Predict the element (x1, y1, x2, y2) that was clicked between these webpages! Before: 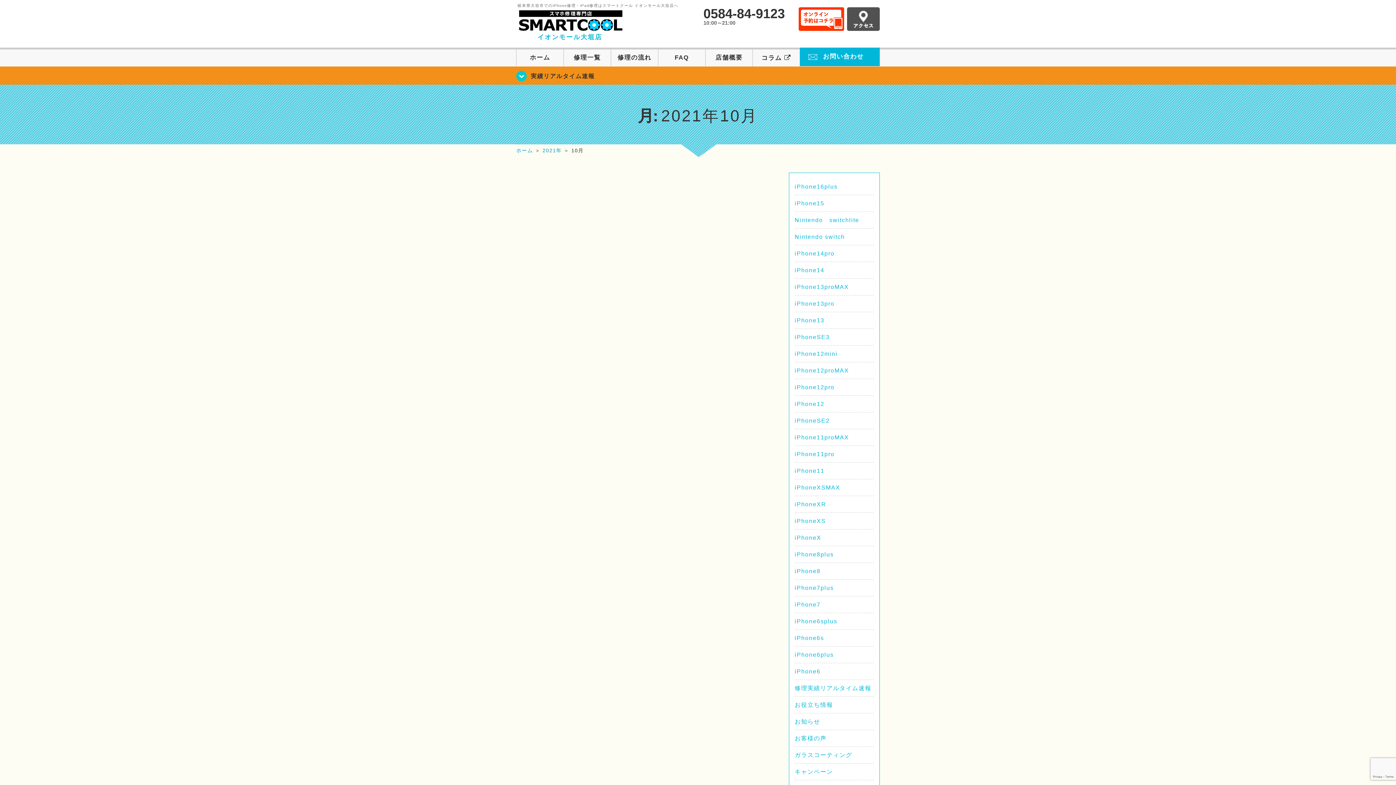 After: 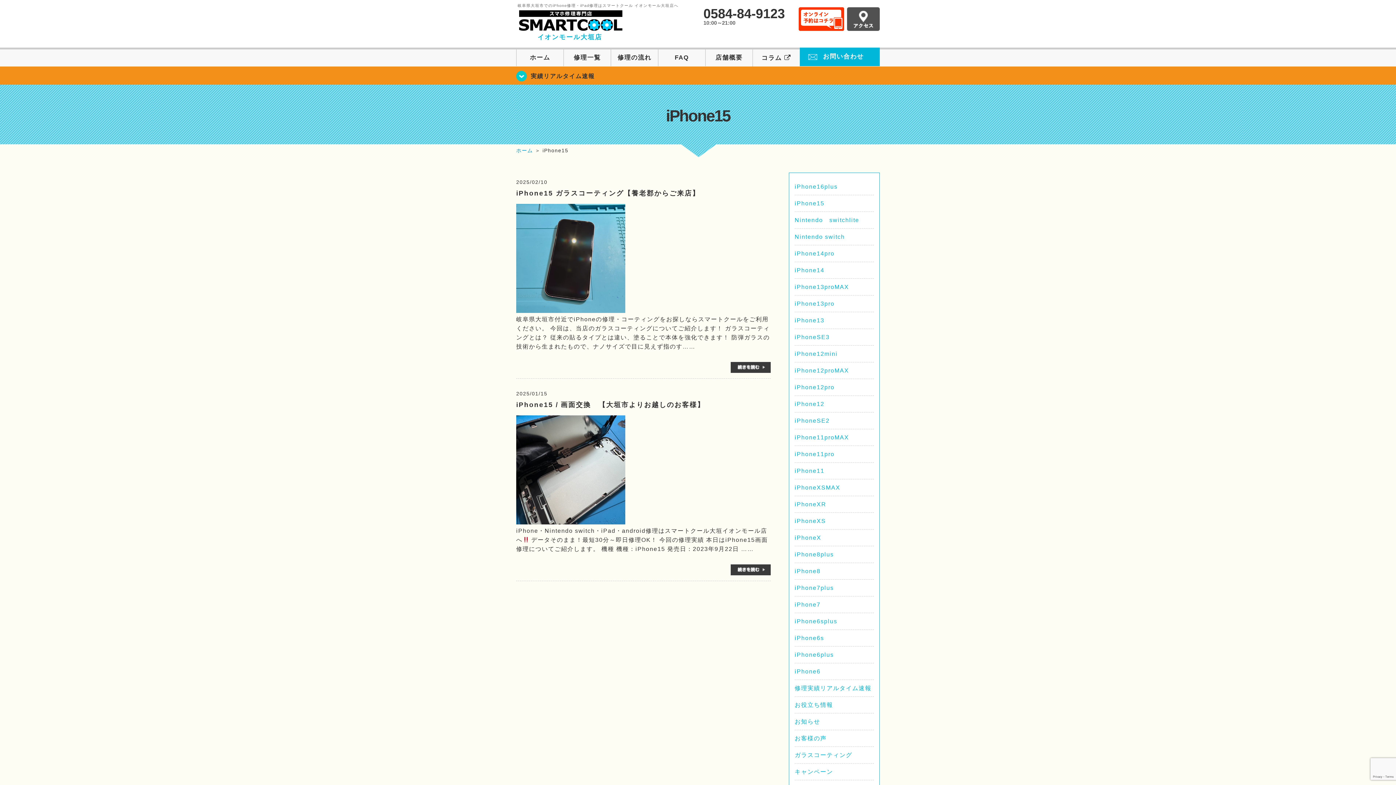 Action: bbox: (794, 200, 824, 206) label: iPhone15